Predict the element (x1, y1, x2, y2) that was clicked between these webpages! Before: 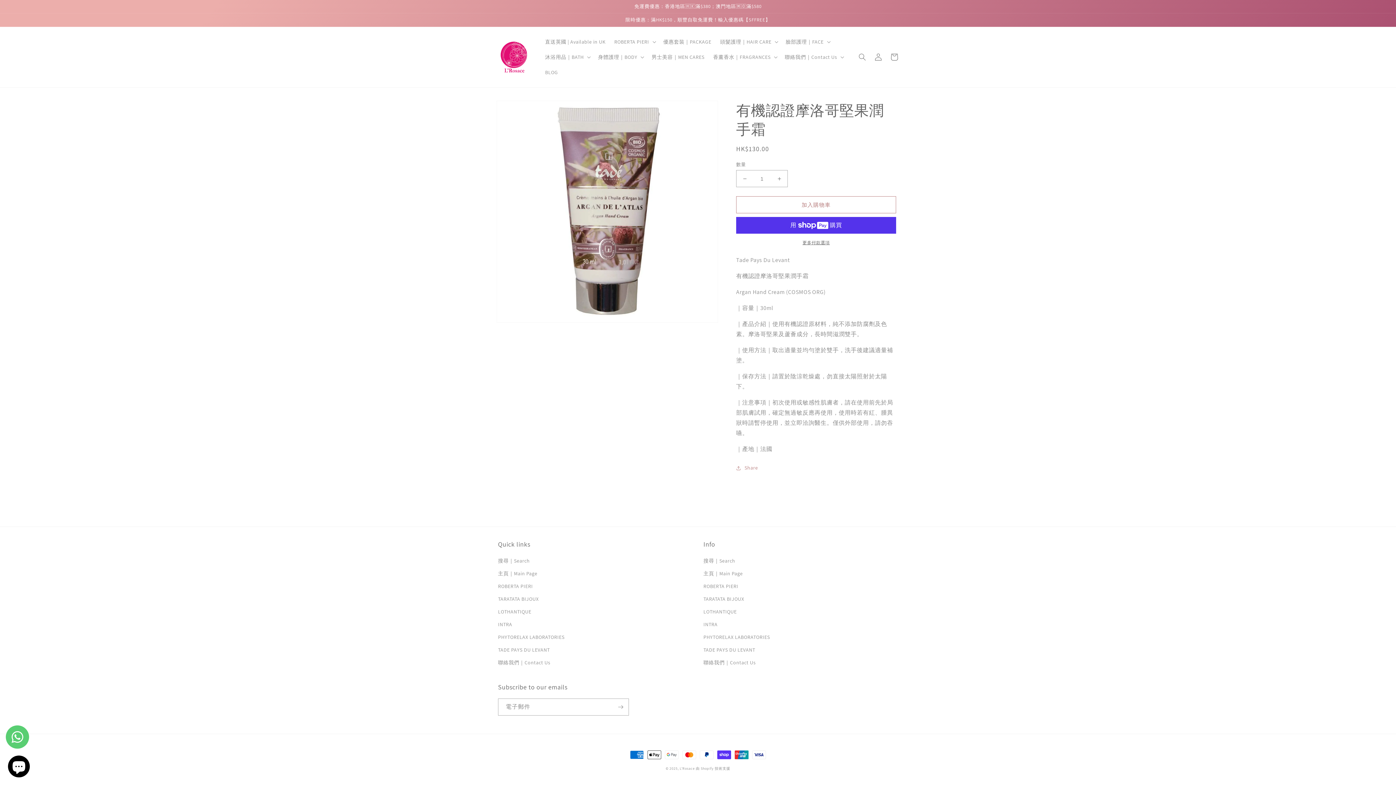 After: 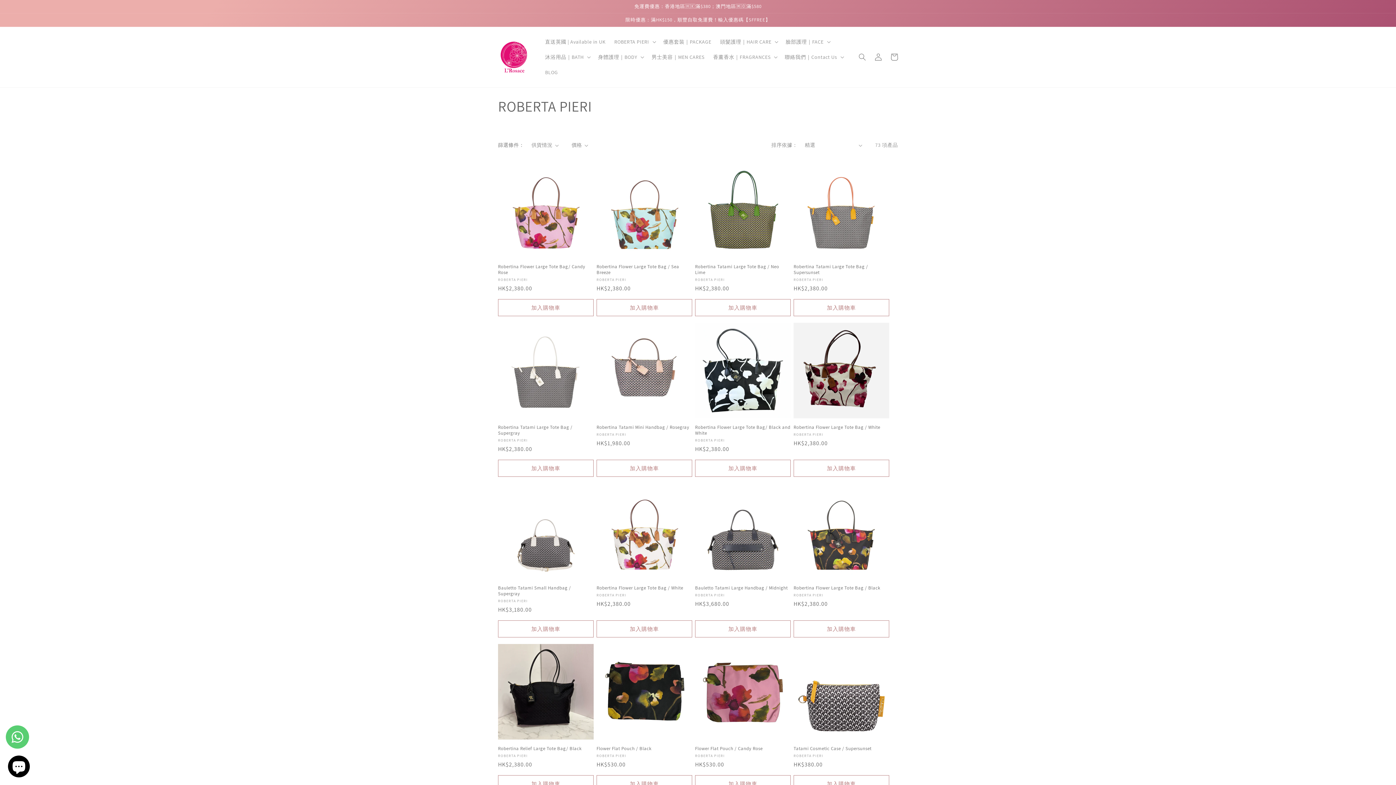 Action: label: ROBERTA PIERI bbox: (703, 580, 738, 593)